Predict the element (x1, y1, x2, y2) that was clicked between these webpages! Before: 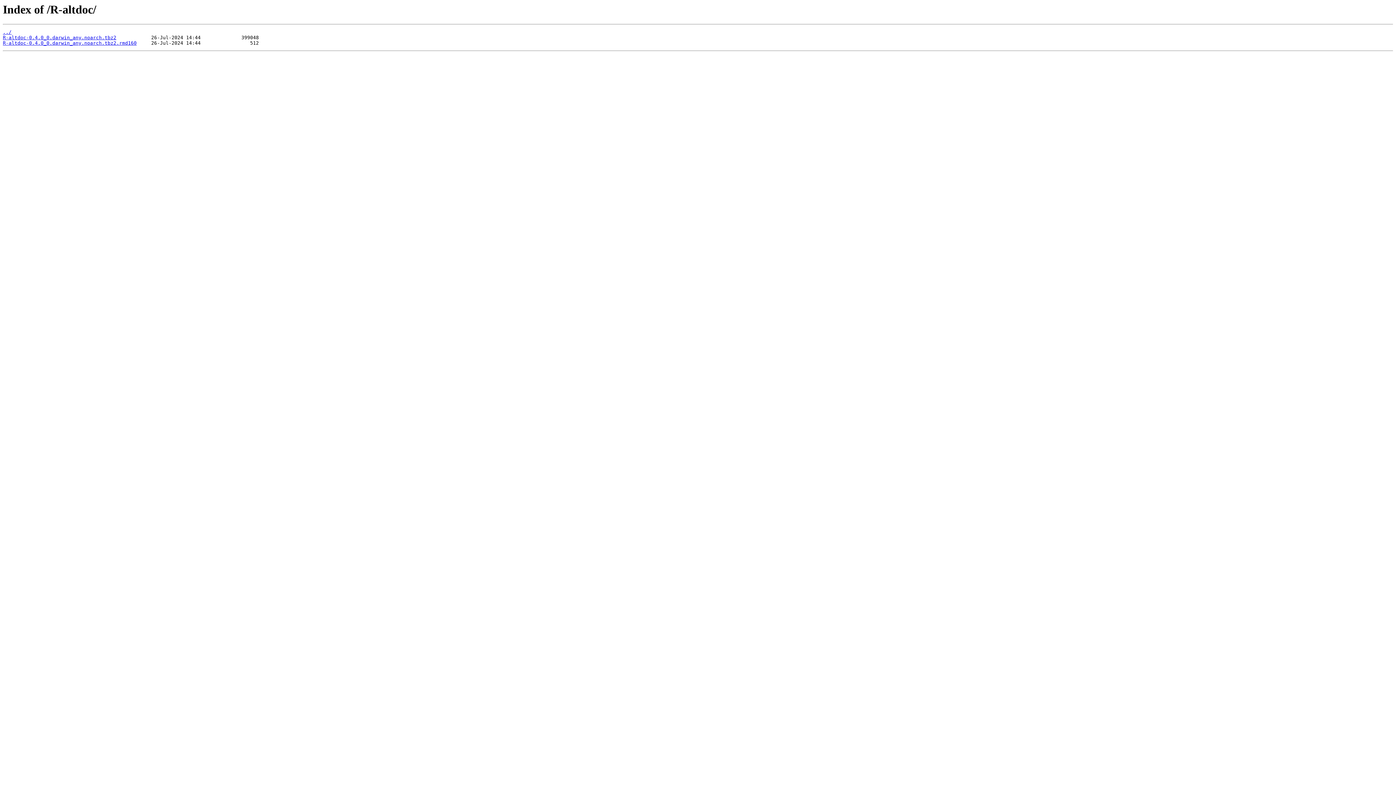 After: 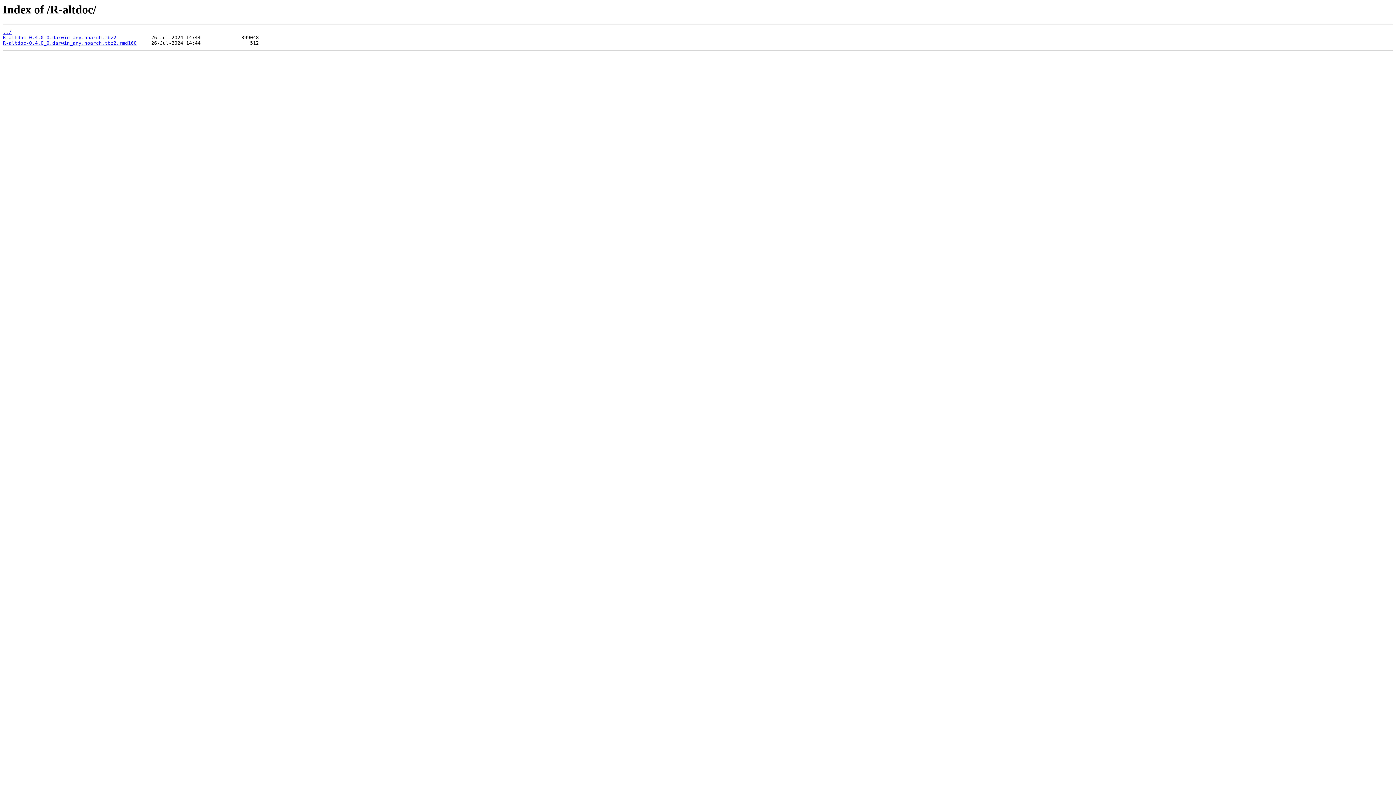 Action: label: R-altdoc-0.4.0_0.darwin_any.noarch.tbz2.rmd160 bbox: (2, 40, 136, 45)